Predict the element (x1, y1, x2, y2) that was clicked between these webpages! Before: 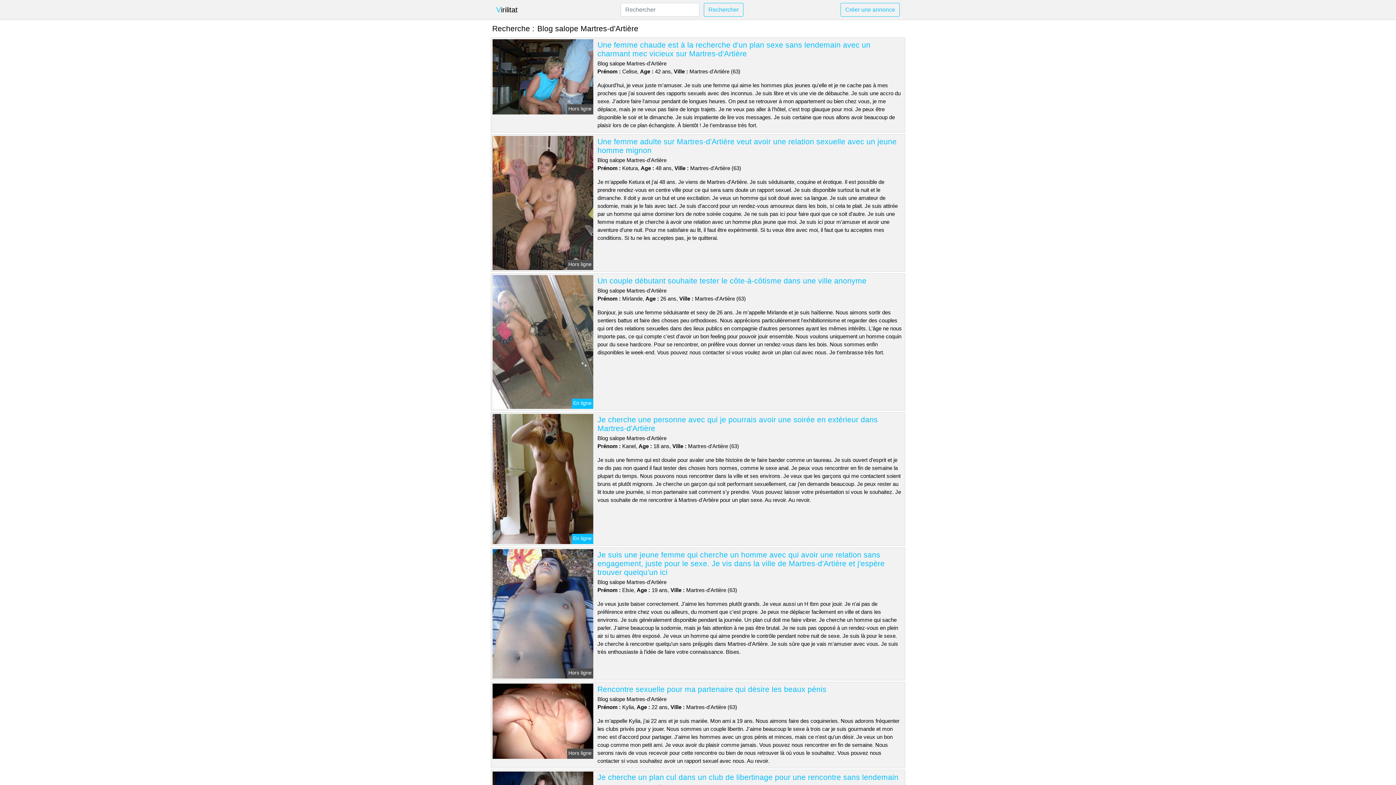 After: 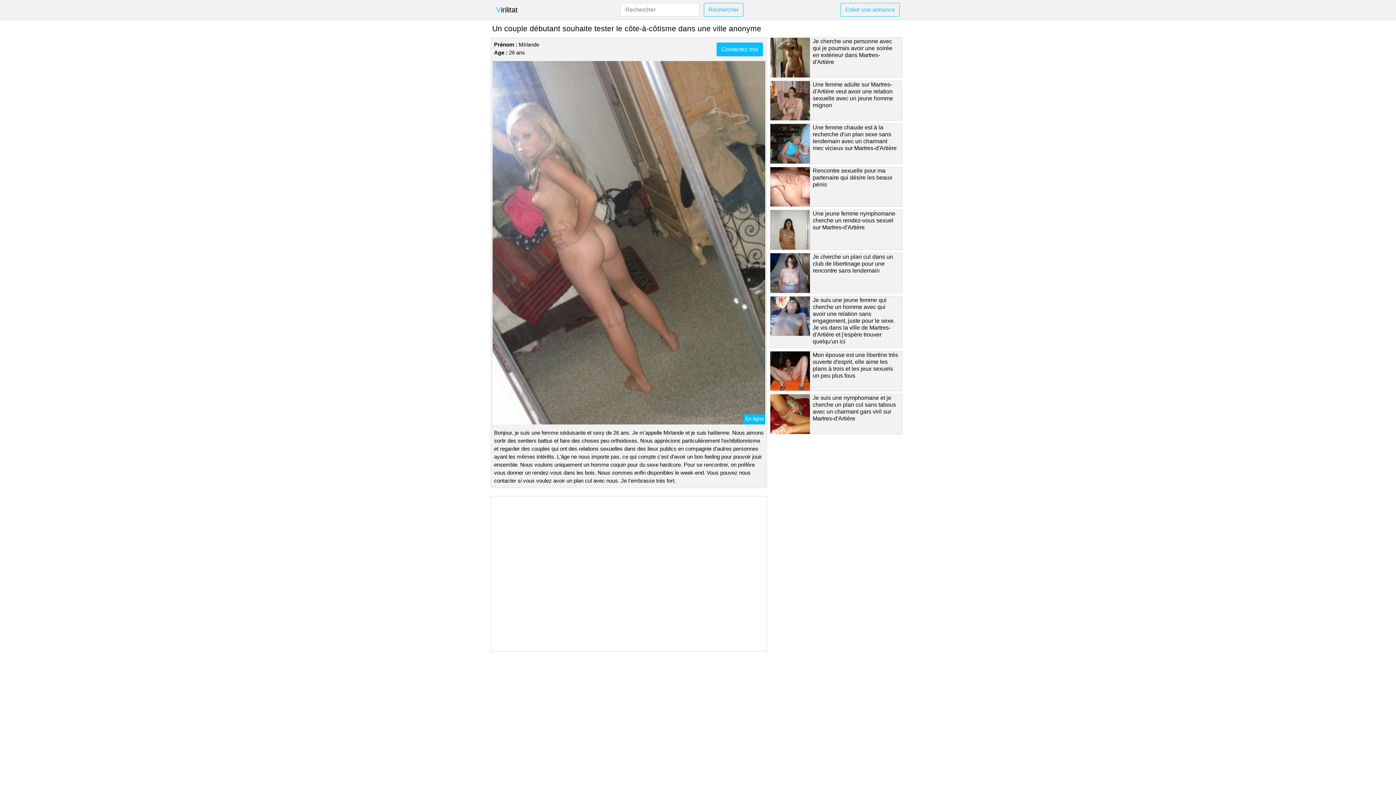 Action: bbox: (491, 338, 594, 344)